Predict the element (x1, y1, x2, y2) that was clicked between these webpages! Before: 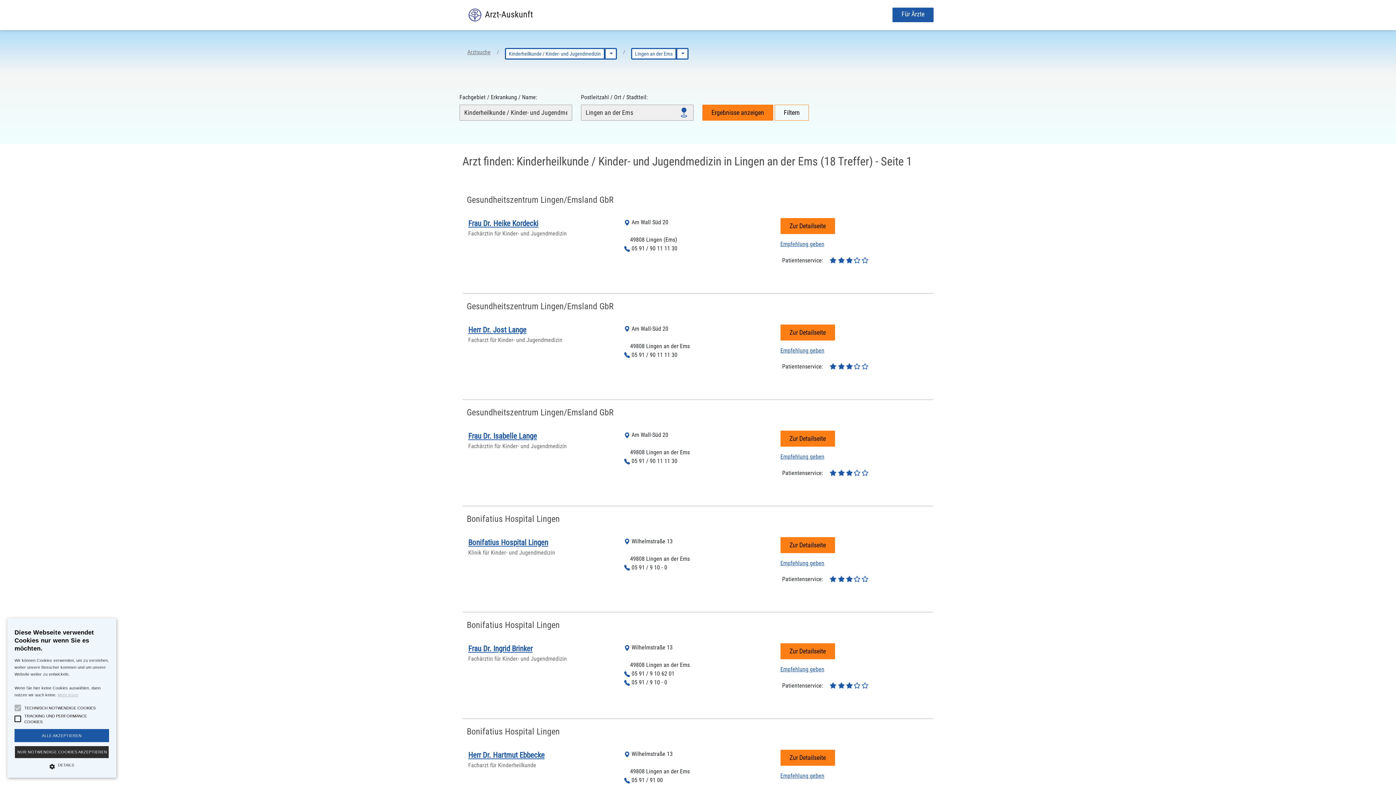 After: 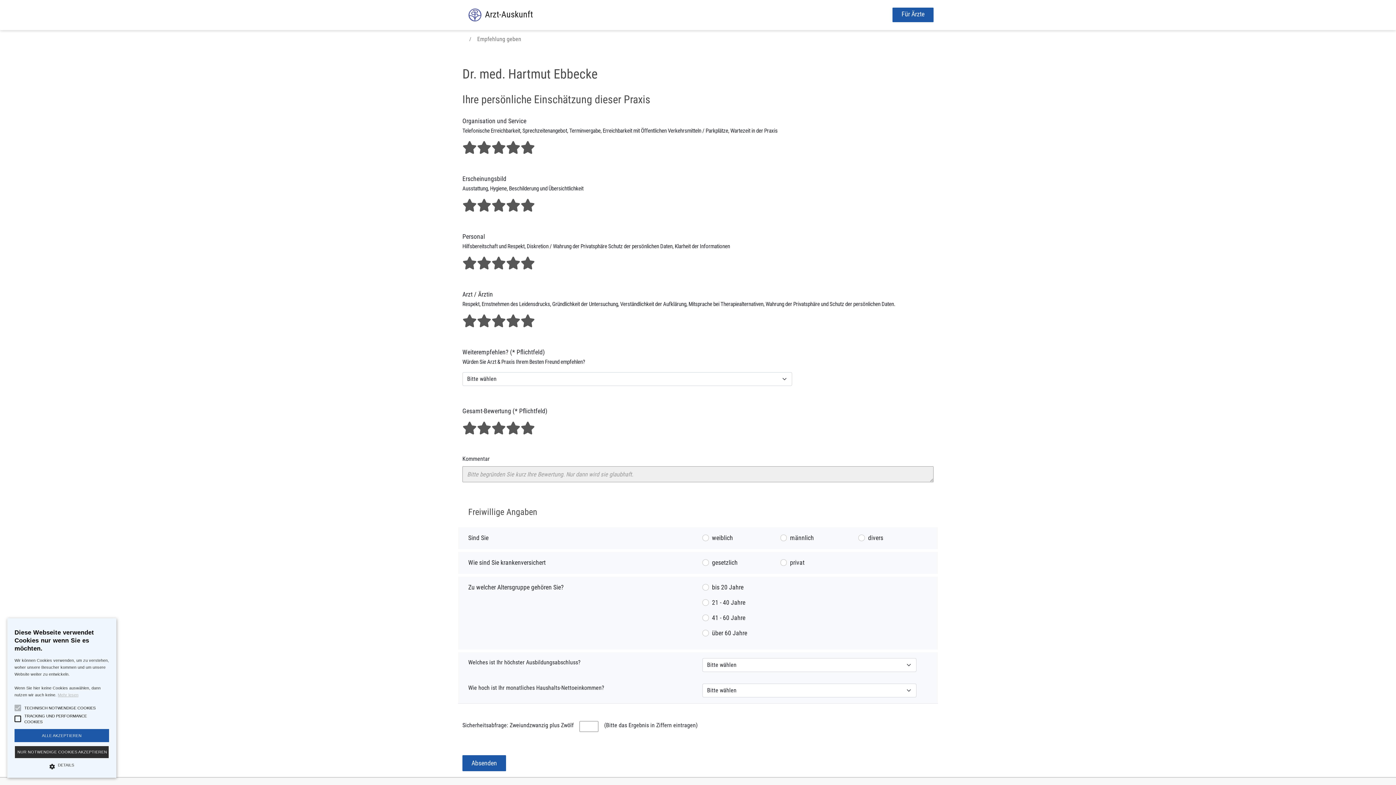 Action: bbox: (780, 772, 824, 779) label: Empfehlung geben